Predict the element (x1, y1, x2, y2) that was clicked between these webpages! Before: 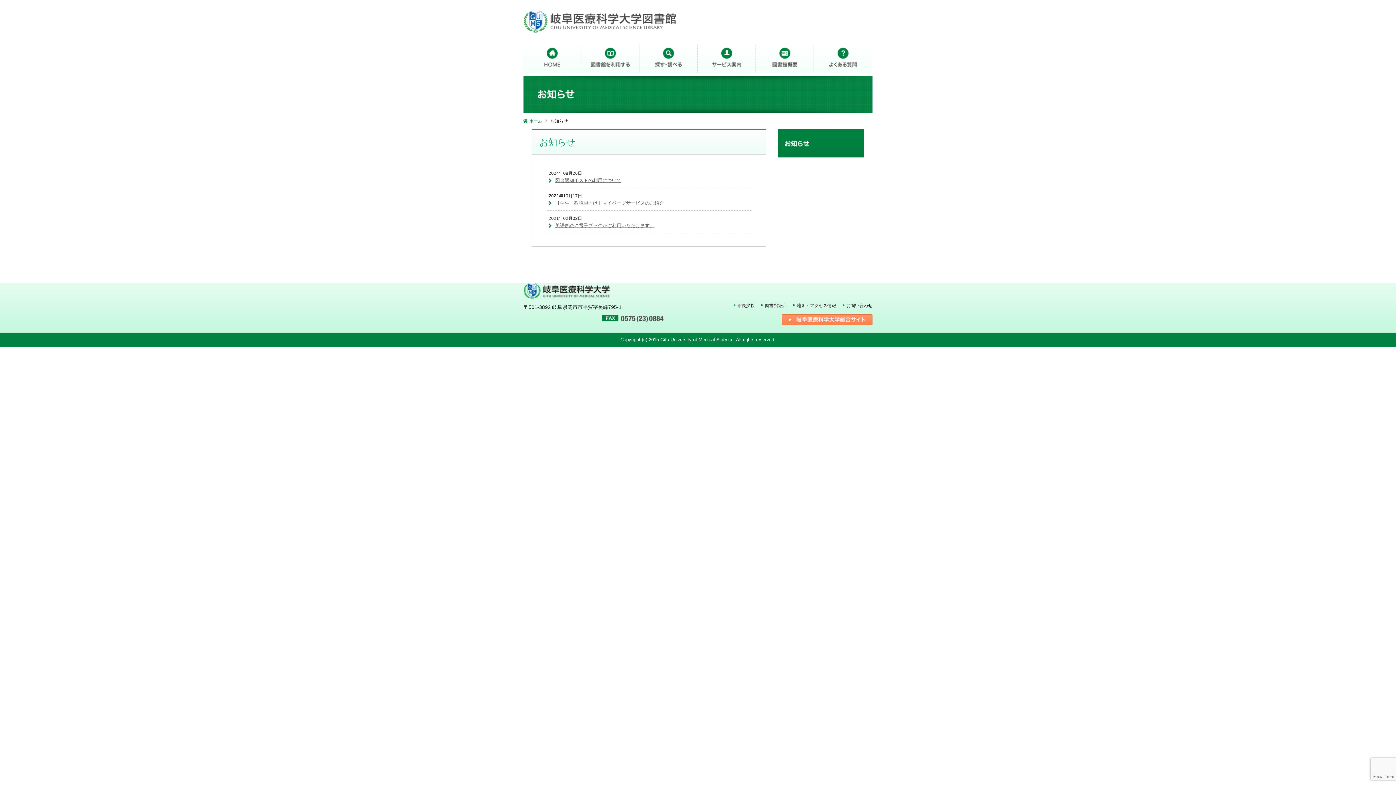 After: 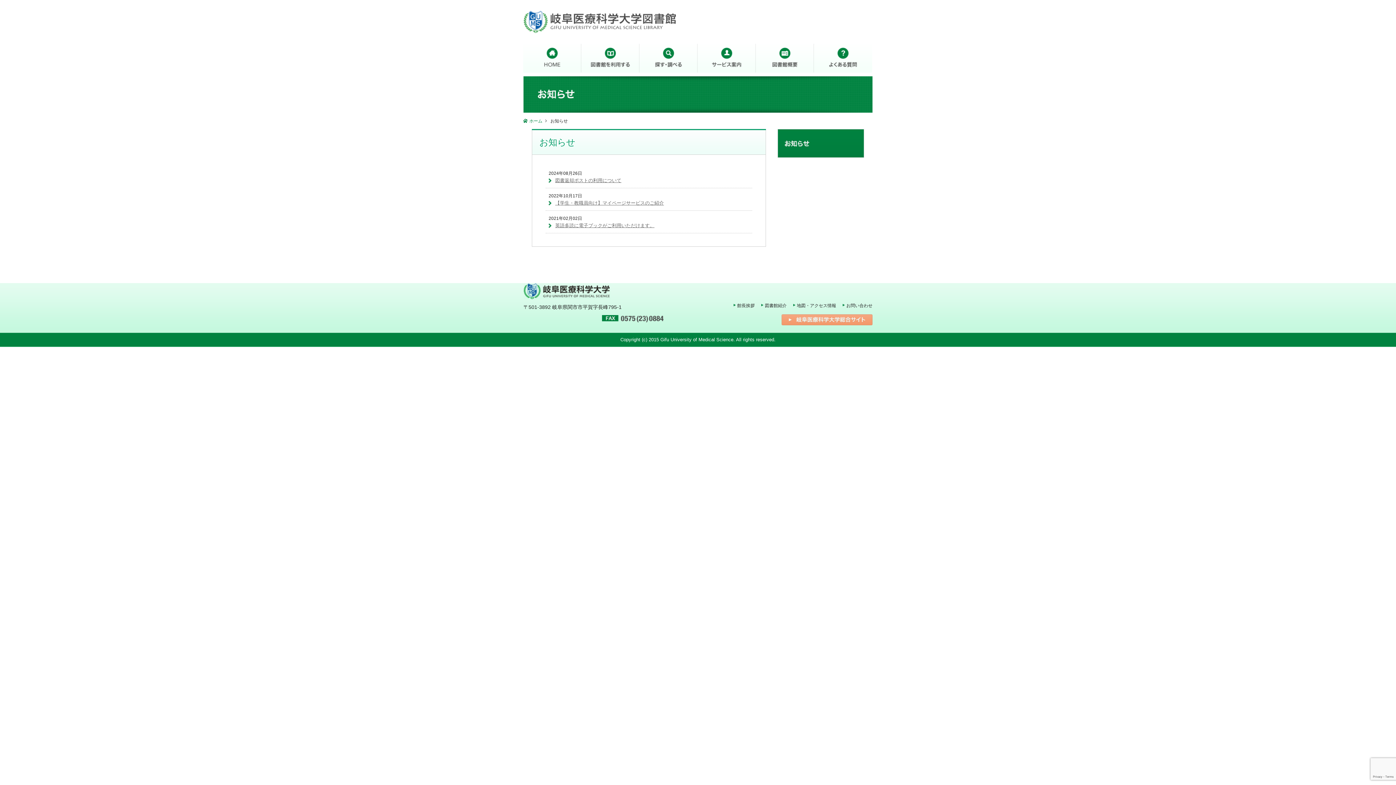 Action: bbox: (781, 316, 872, 322)